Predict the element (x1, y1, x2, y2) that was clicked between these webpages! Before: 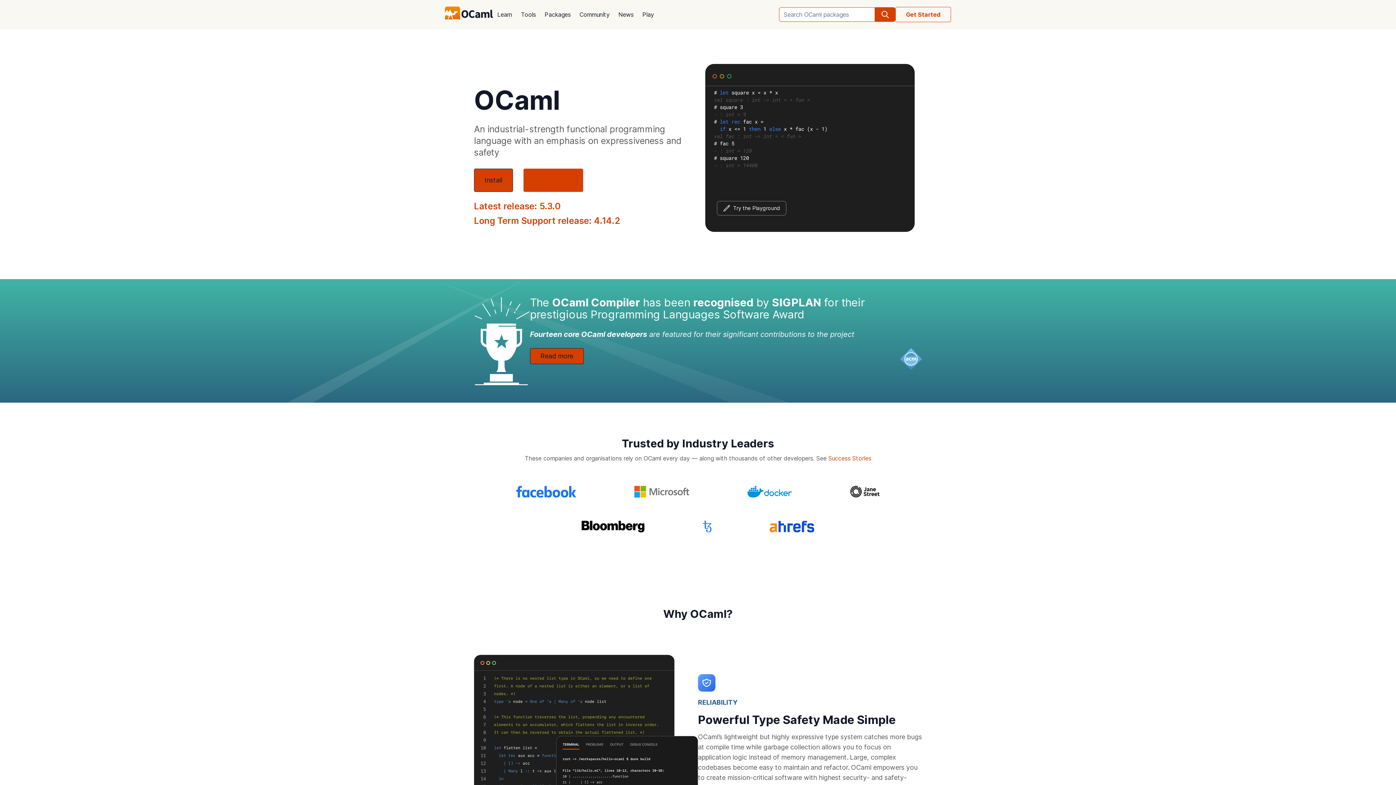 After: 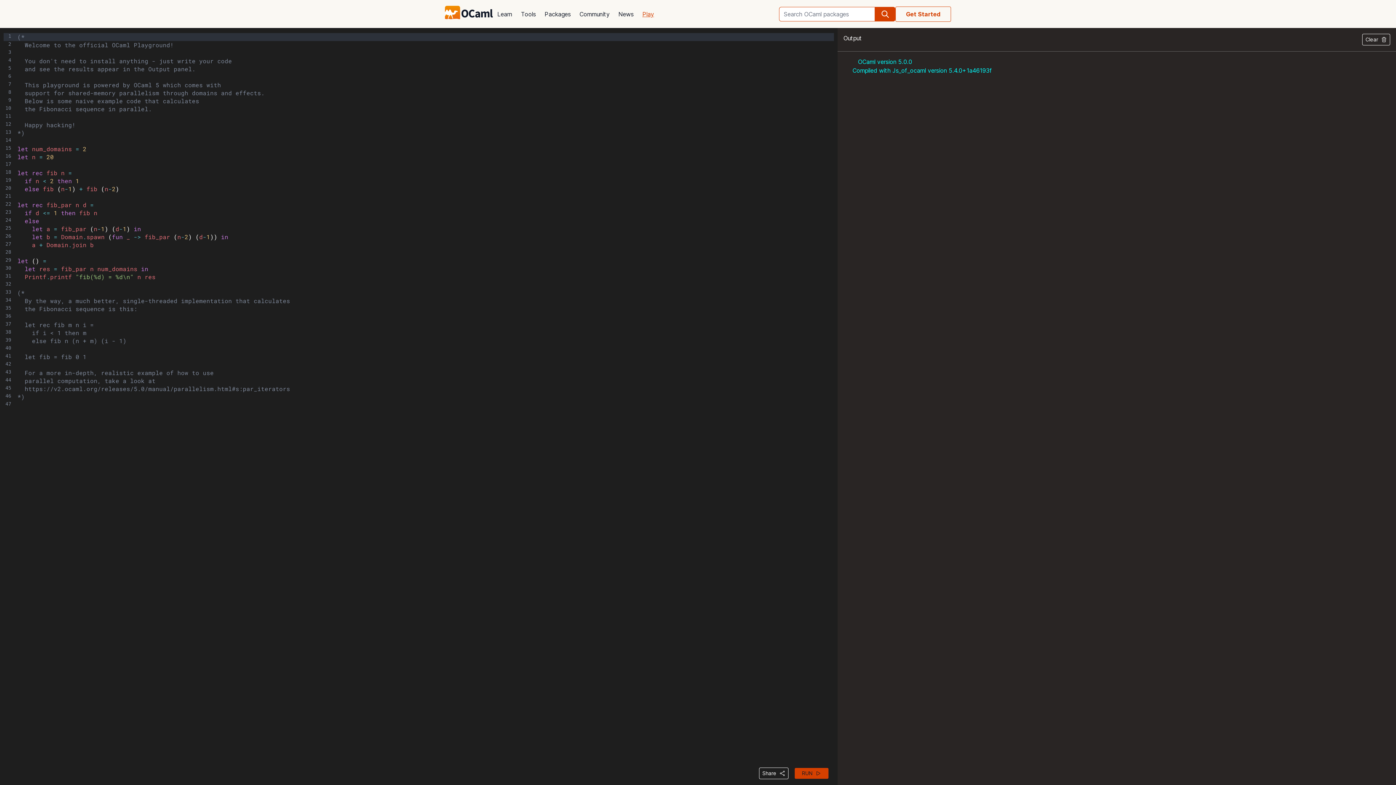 Action: label: Play bbox: (638, 5, 658, 23)